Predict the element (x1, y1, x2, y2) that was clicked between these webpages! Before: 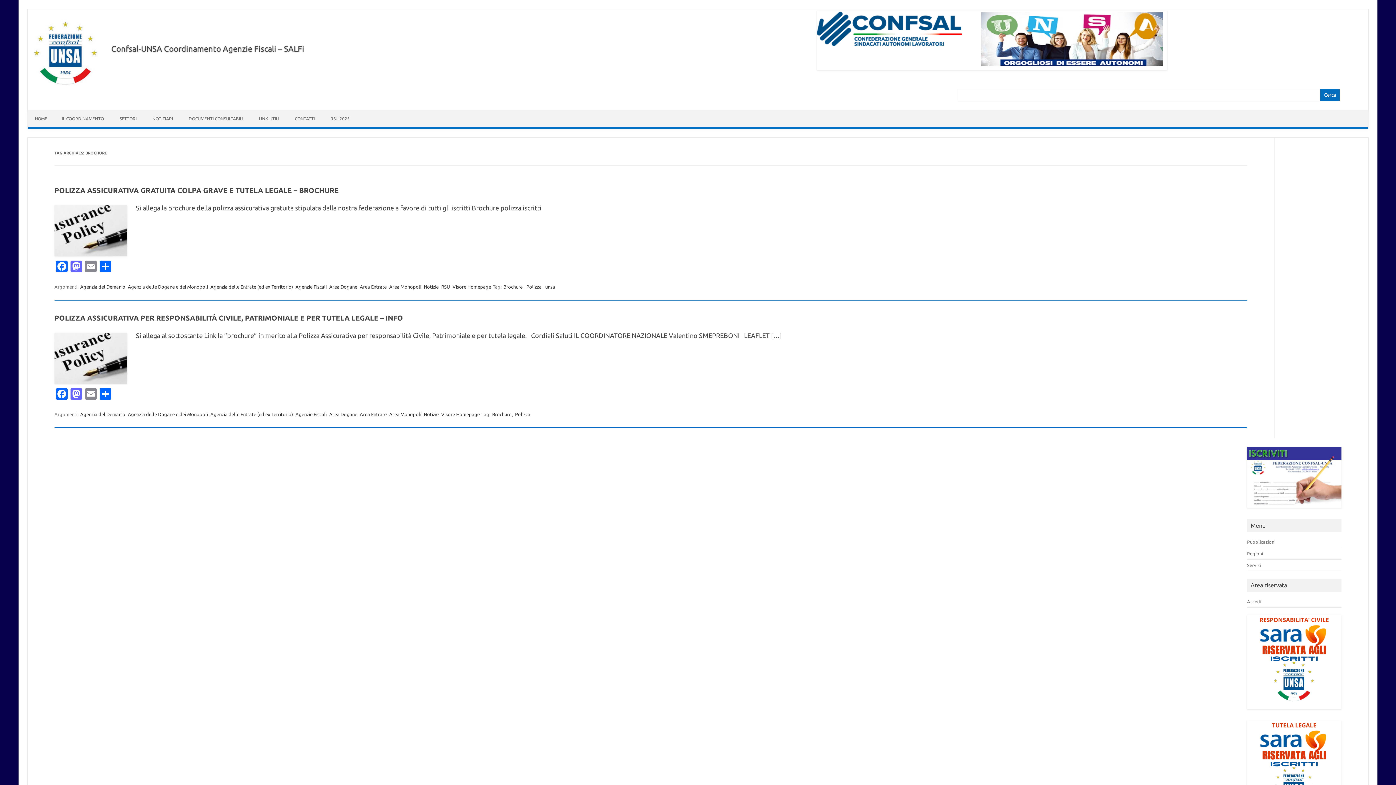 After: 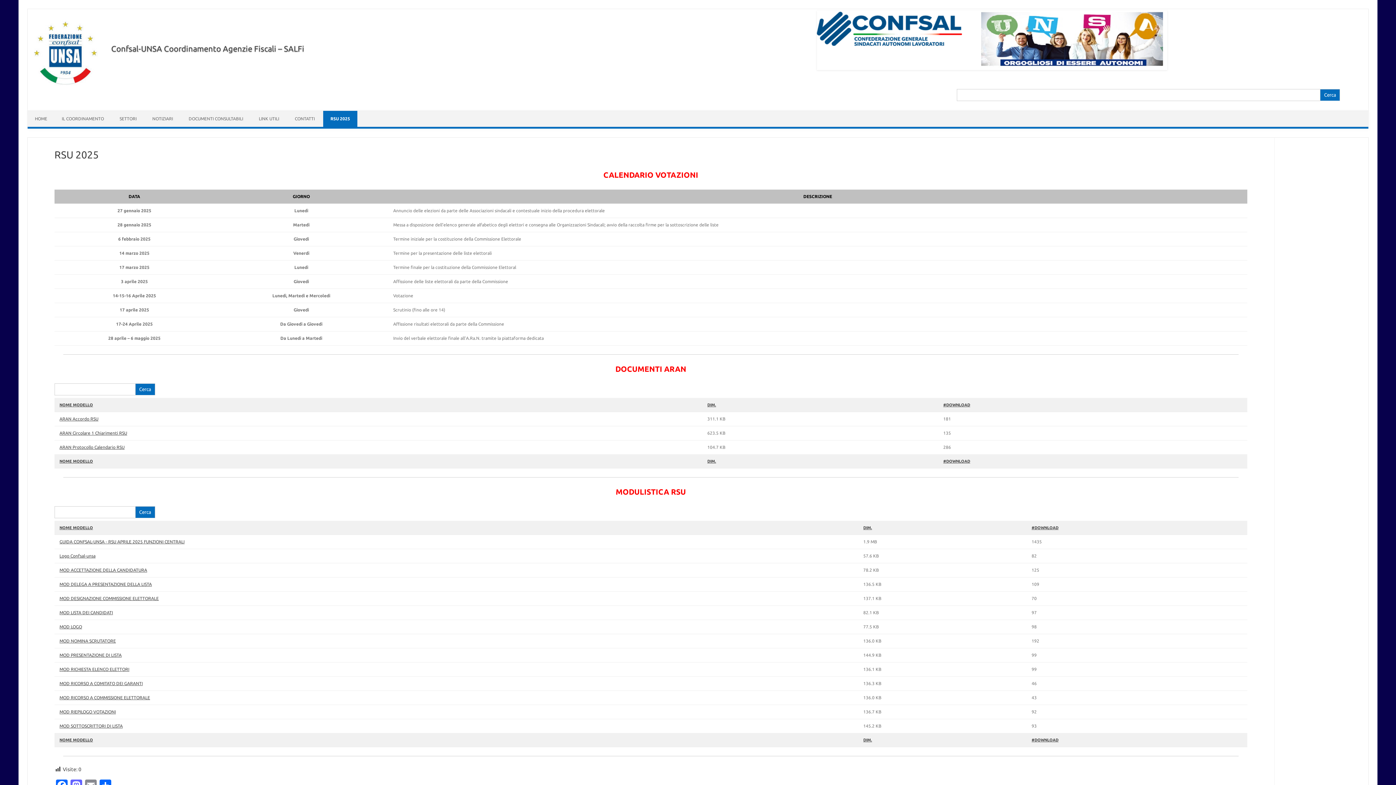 Action: label: RSU 2025 bbox: (323, 110, 357, 126)